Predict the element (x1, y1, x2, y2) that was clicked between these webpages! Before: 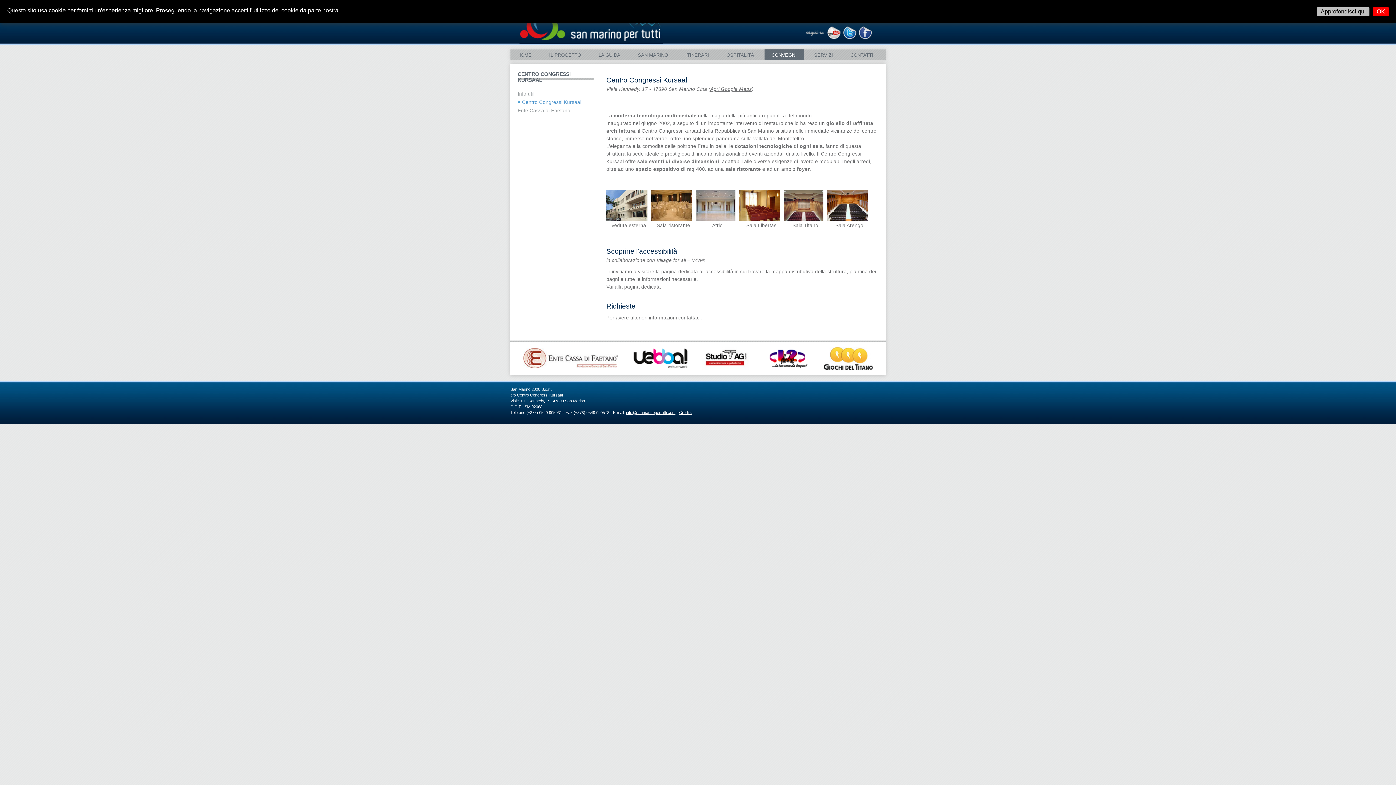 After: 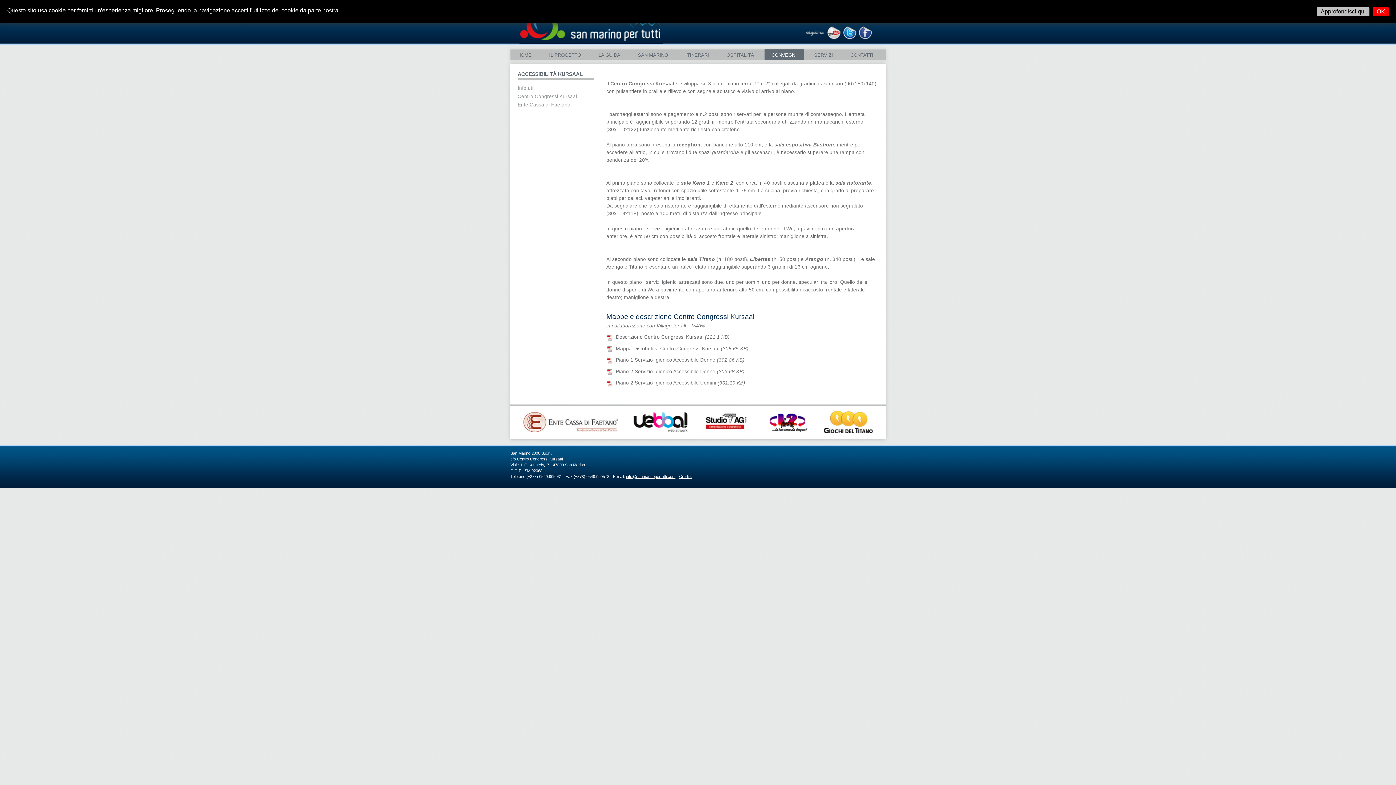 Action: bbox: (606, 284, 661, 289) label: Vai alla pagina dedicata